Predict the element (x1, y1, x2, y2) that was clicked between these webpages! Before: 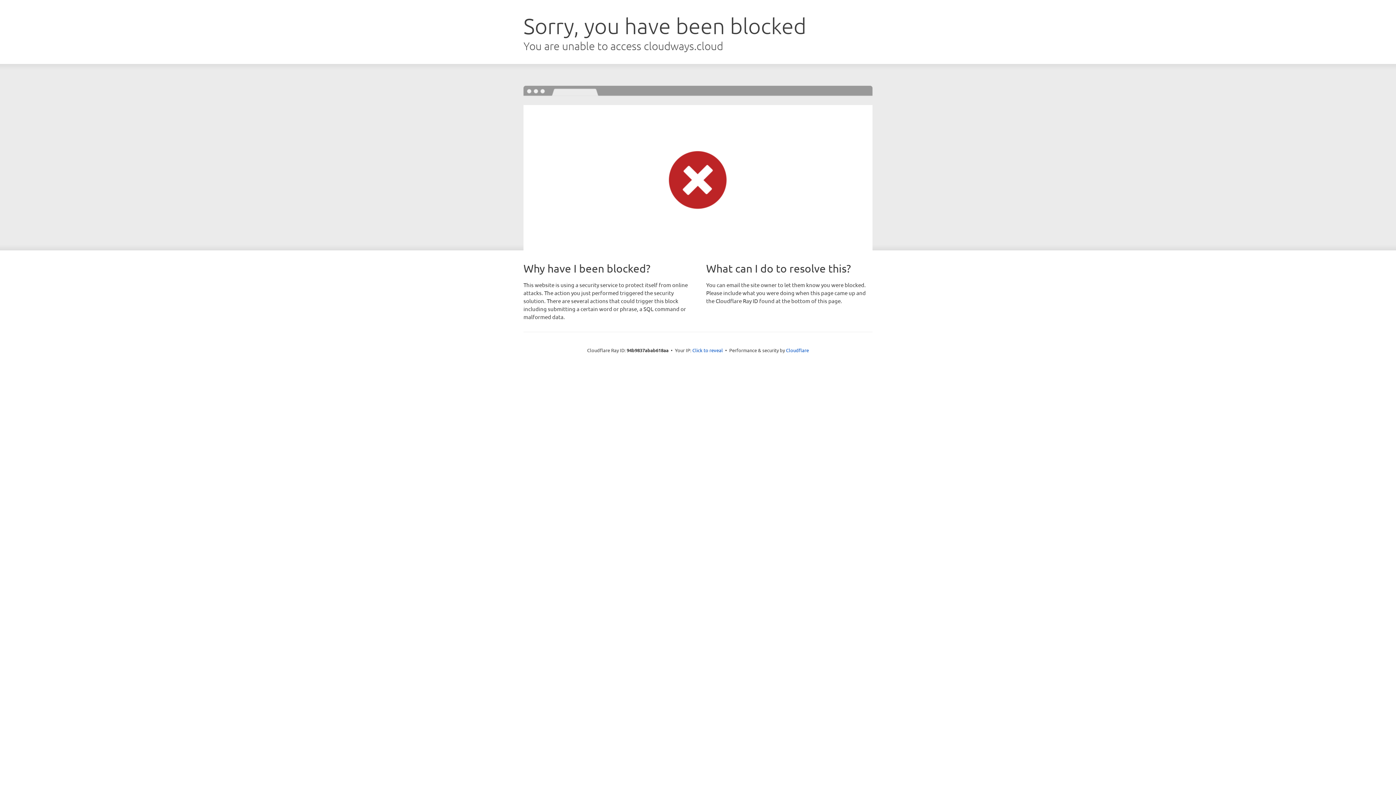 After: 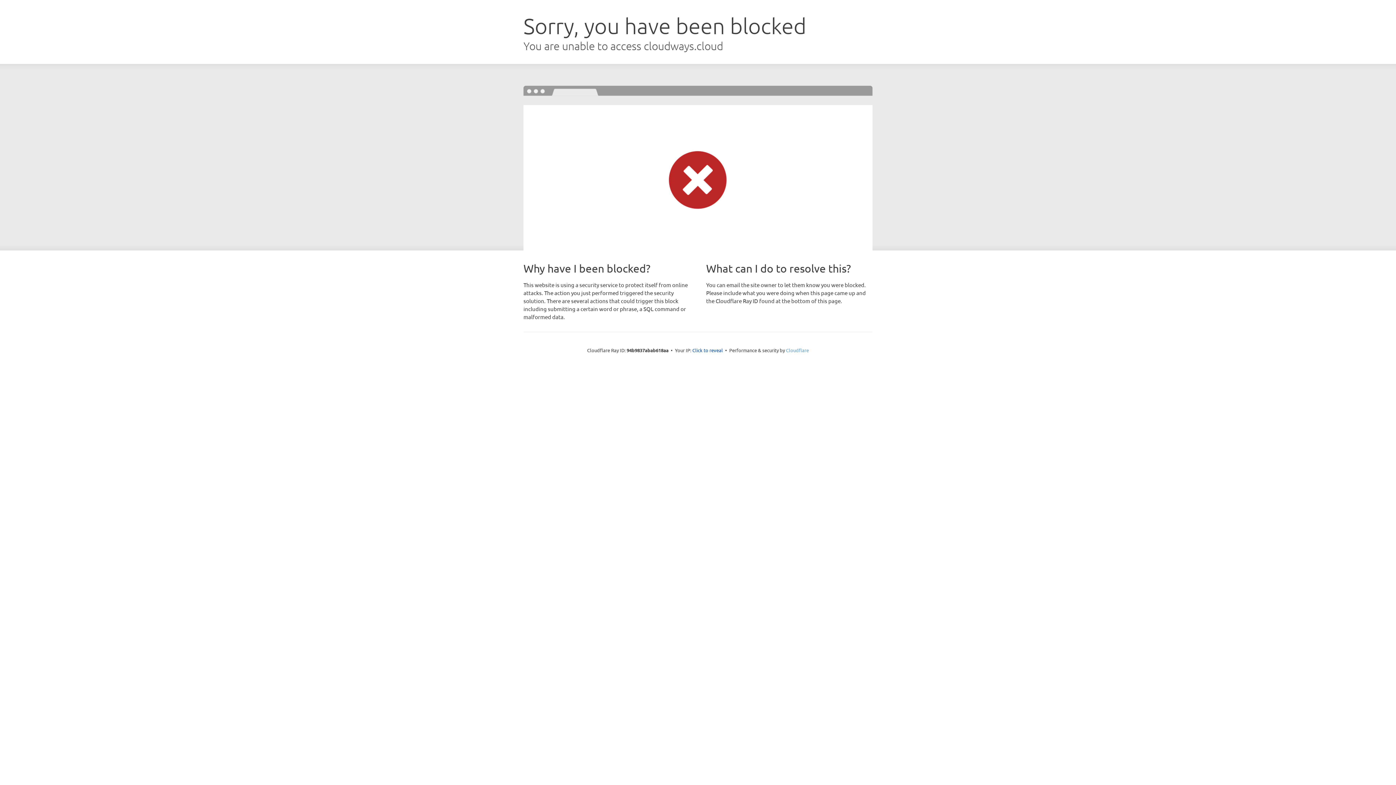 Action: label: Cloudflare bbox: (786, 347, 809, 353)